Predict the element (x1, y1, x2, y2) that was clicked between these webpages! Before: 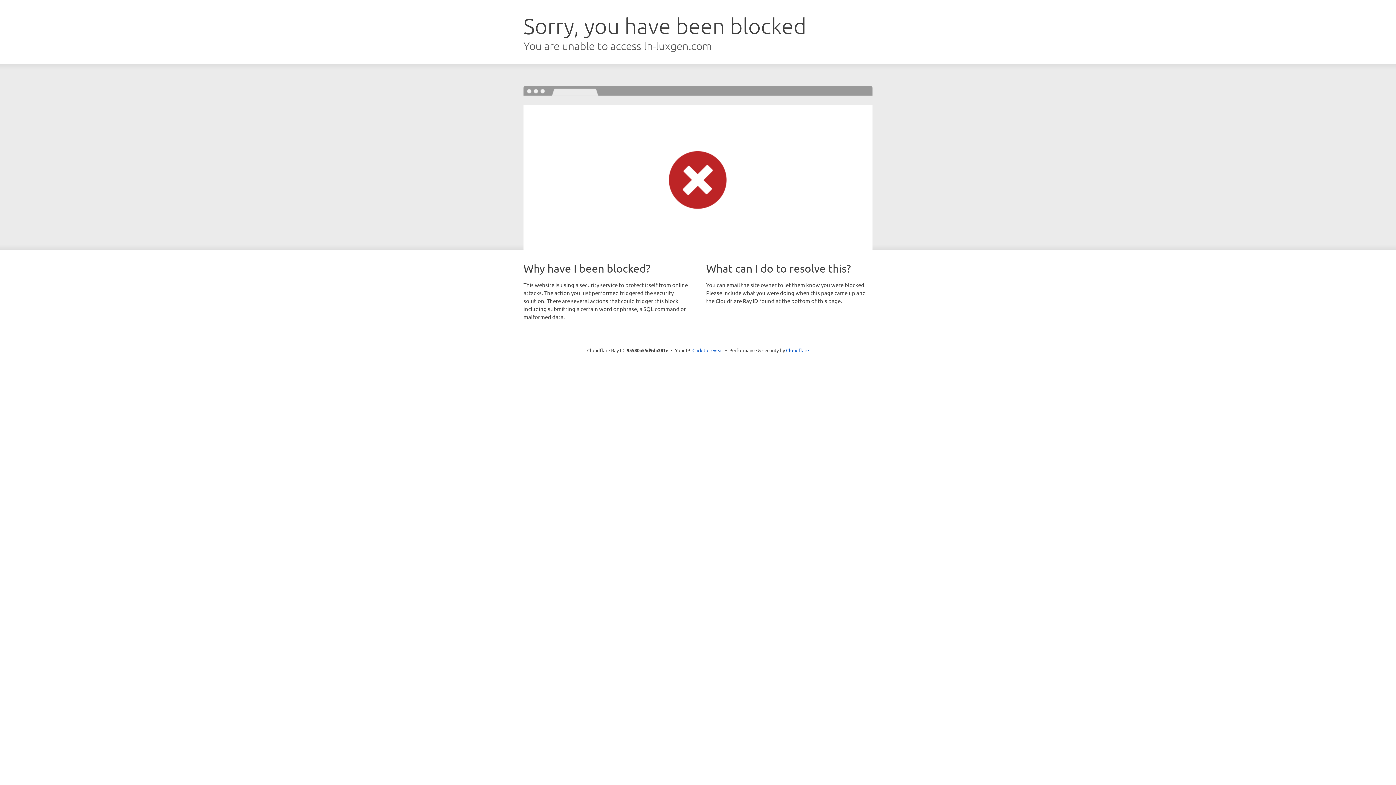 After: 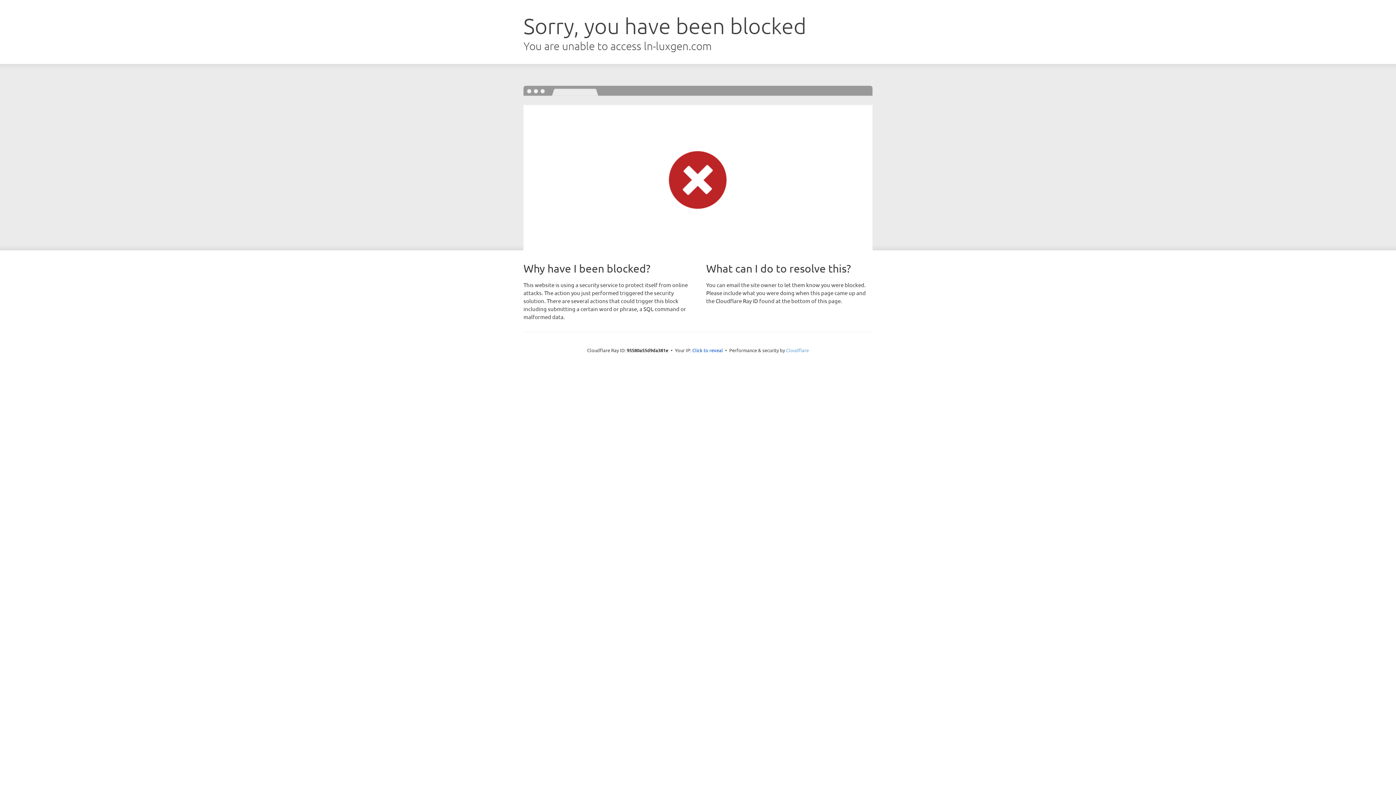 Action: bbox: (786, 347, 809, 353) label: Cloudflare